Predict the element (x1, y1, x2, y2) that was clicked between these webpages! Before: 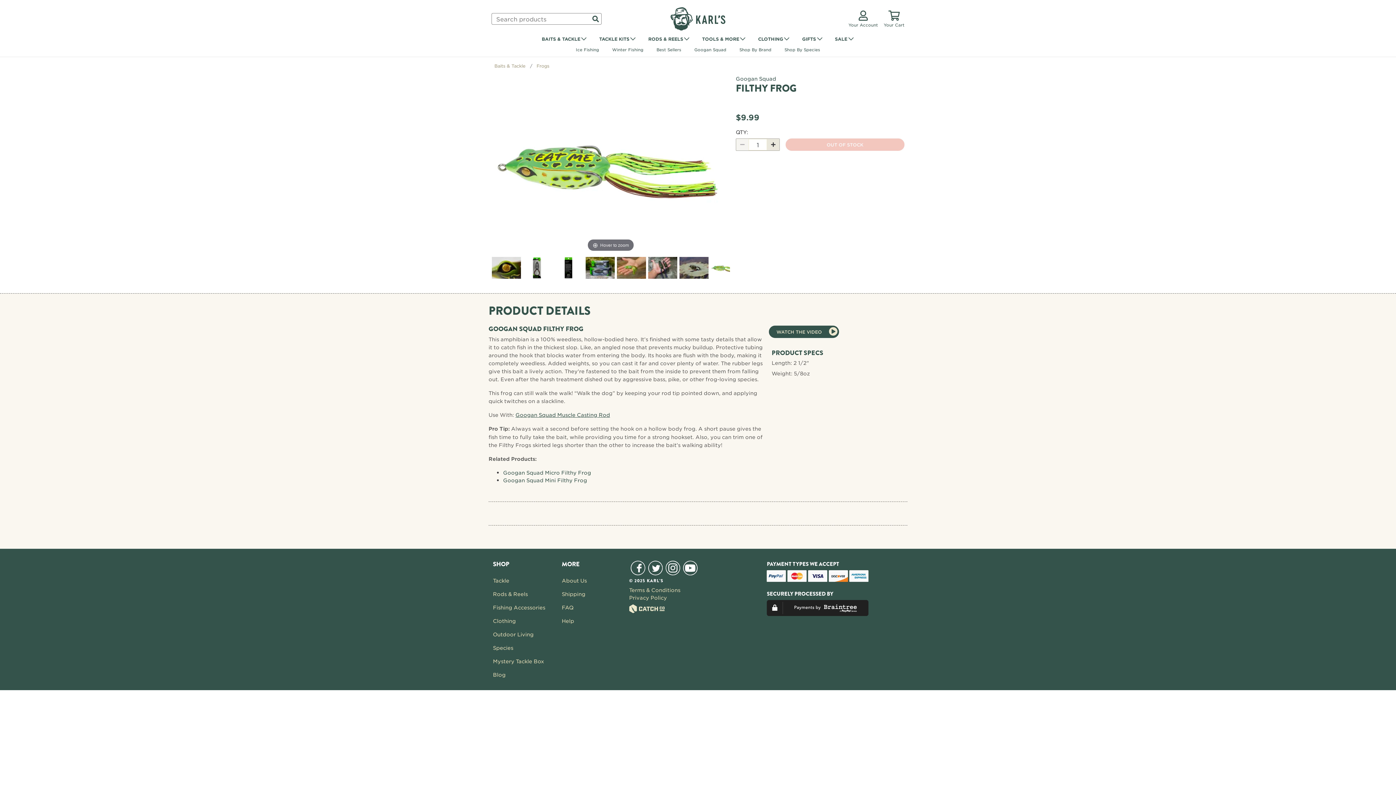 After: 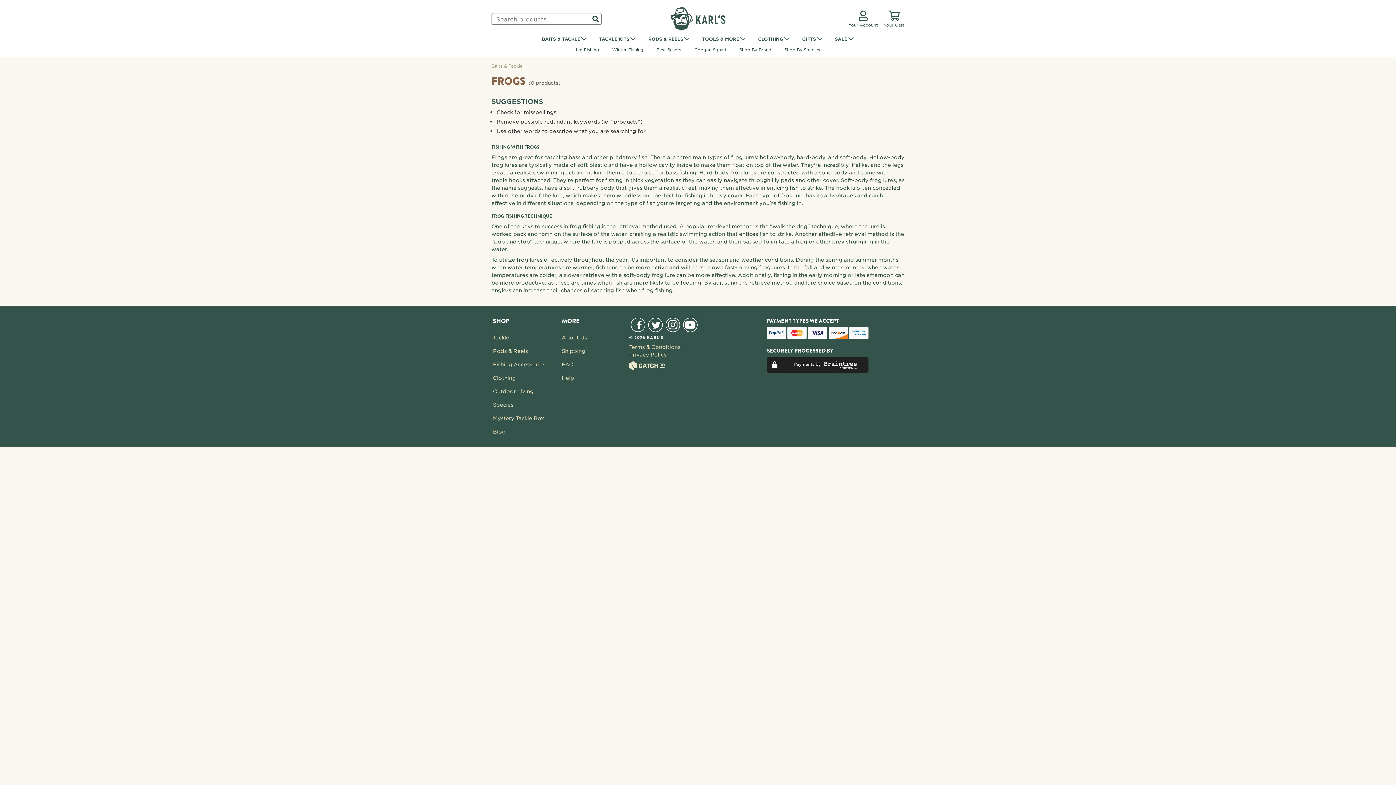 Action: label: Frogs bbox: (536, 62, 549, 68)